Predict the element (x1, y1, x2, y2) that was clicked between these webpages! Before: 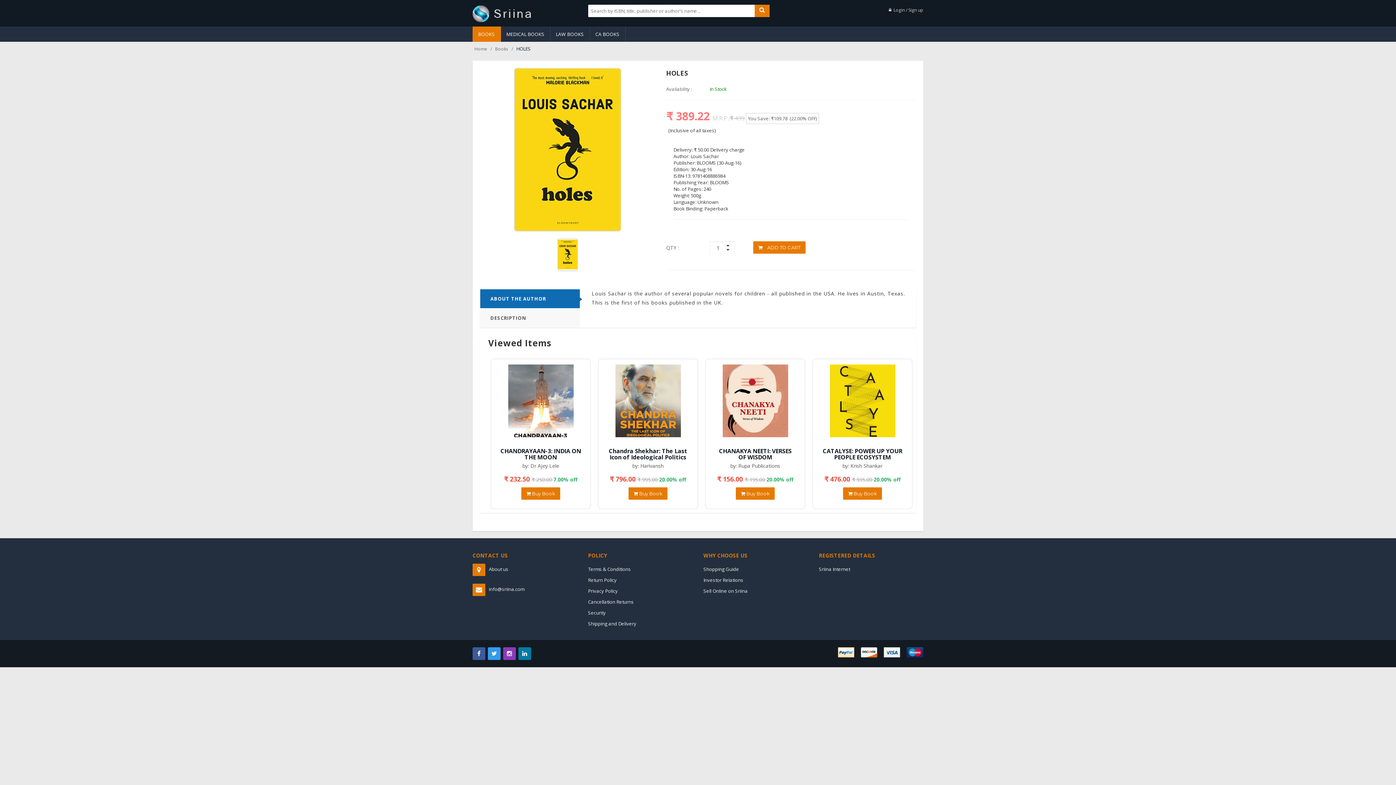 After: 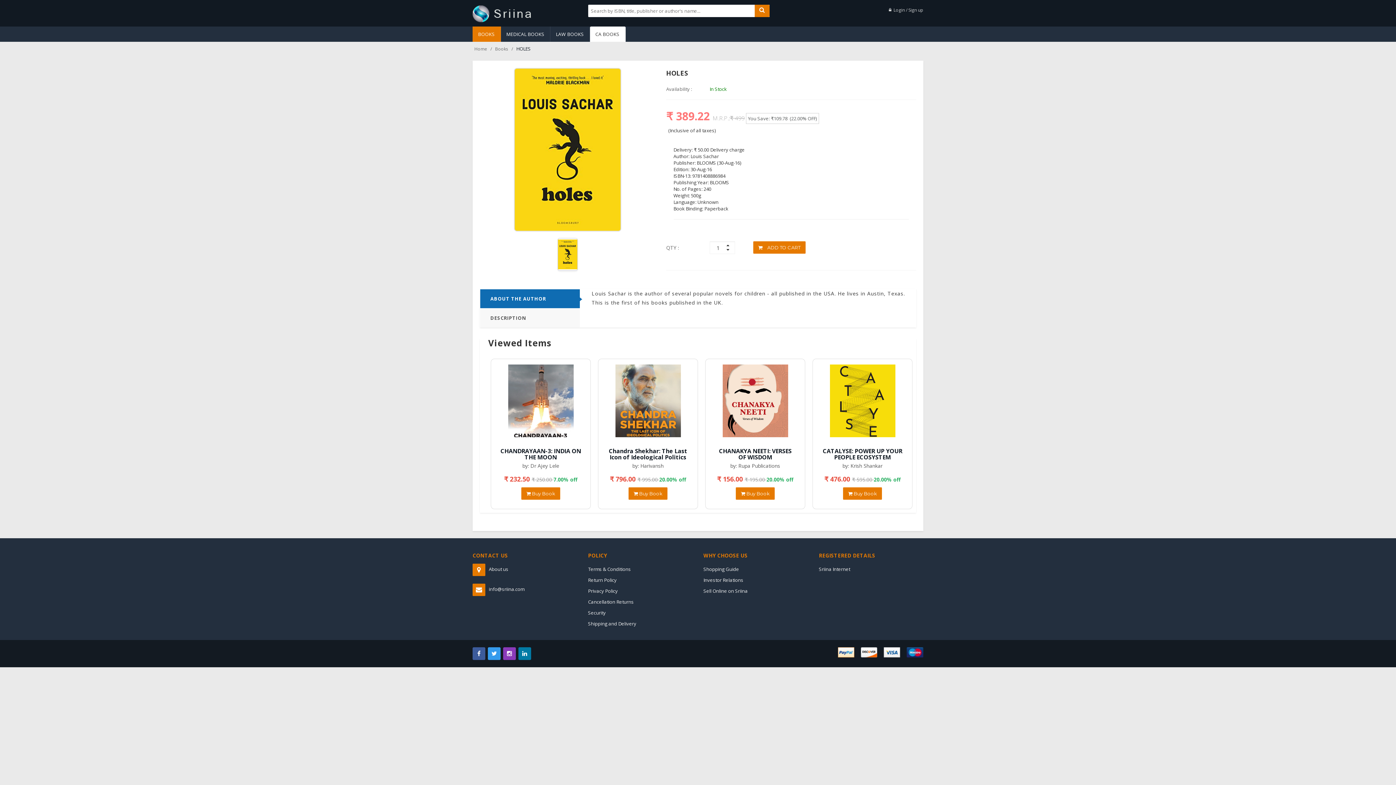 Action: label: CA BOOKS bbox: (590, 26, 625, 41)